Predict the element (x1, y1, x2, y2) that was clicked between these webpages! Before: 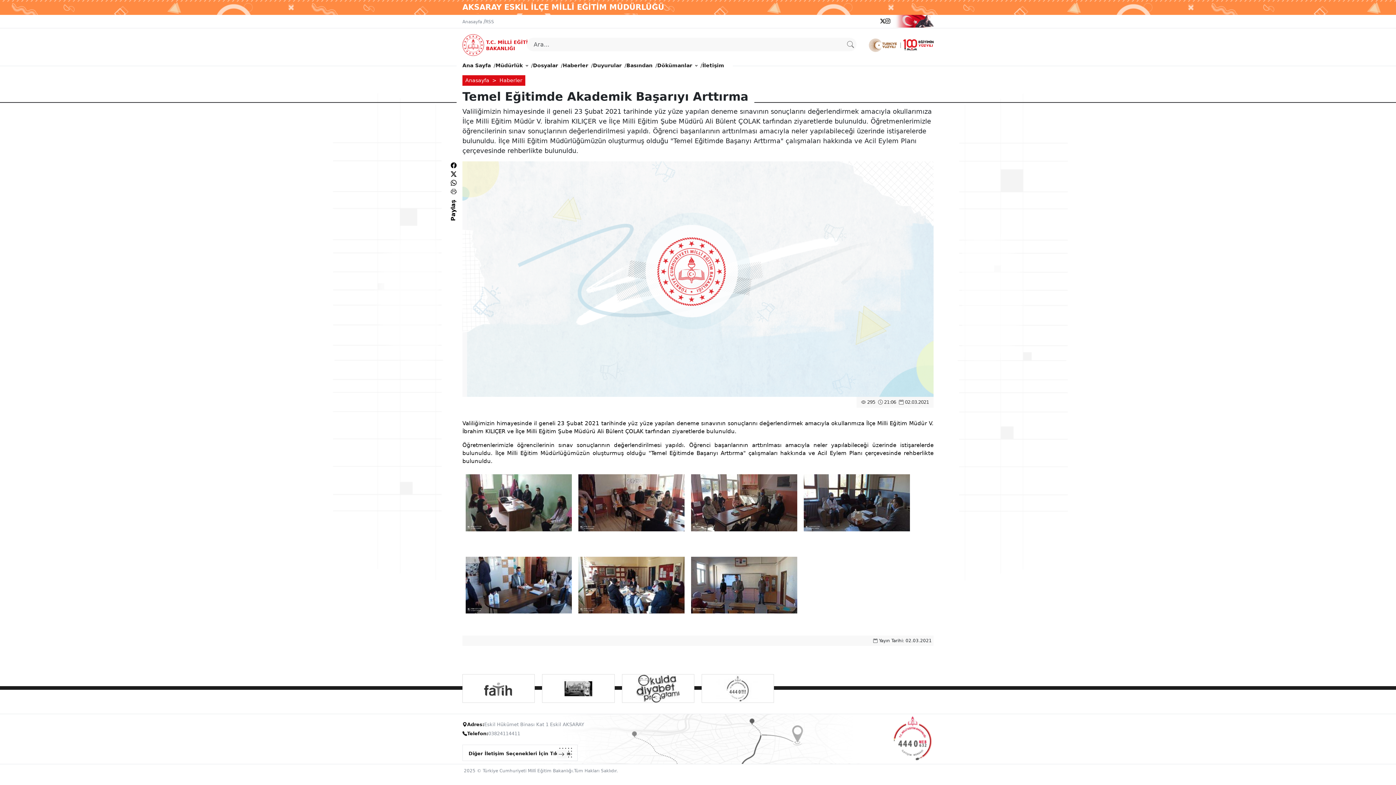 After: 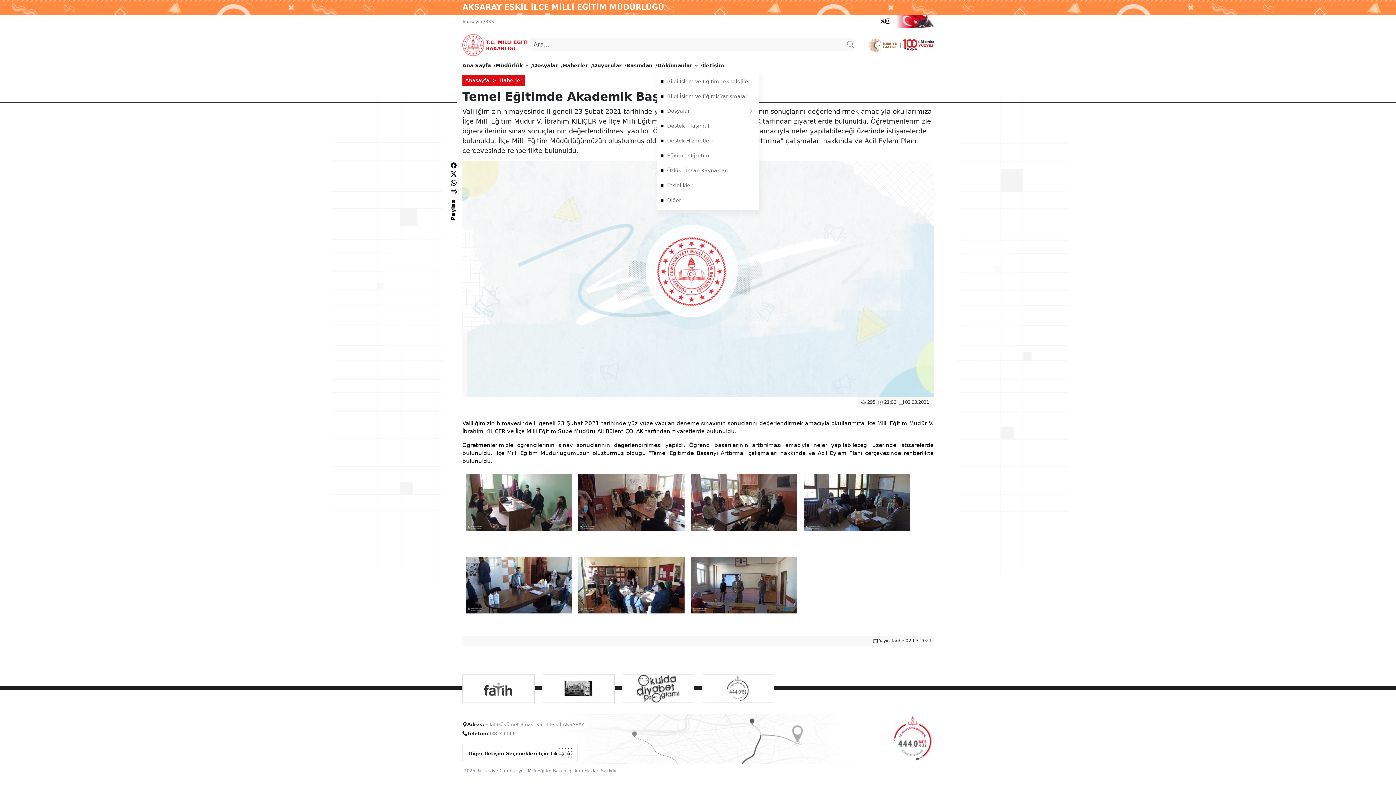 Action: label: Dökümanlar bbox: (657, 58, 697, 72)